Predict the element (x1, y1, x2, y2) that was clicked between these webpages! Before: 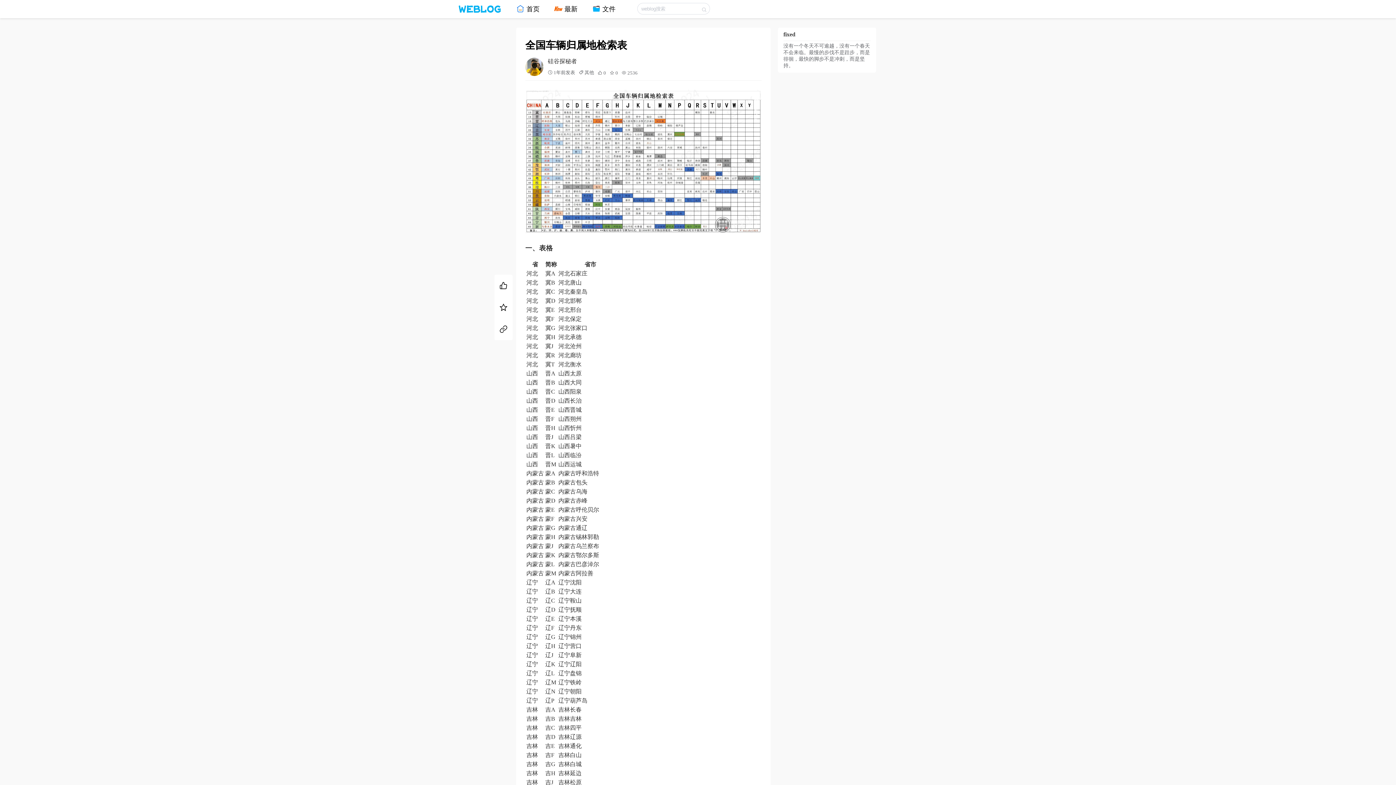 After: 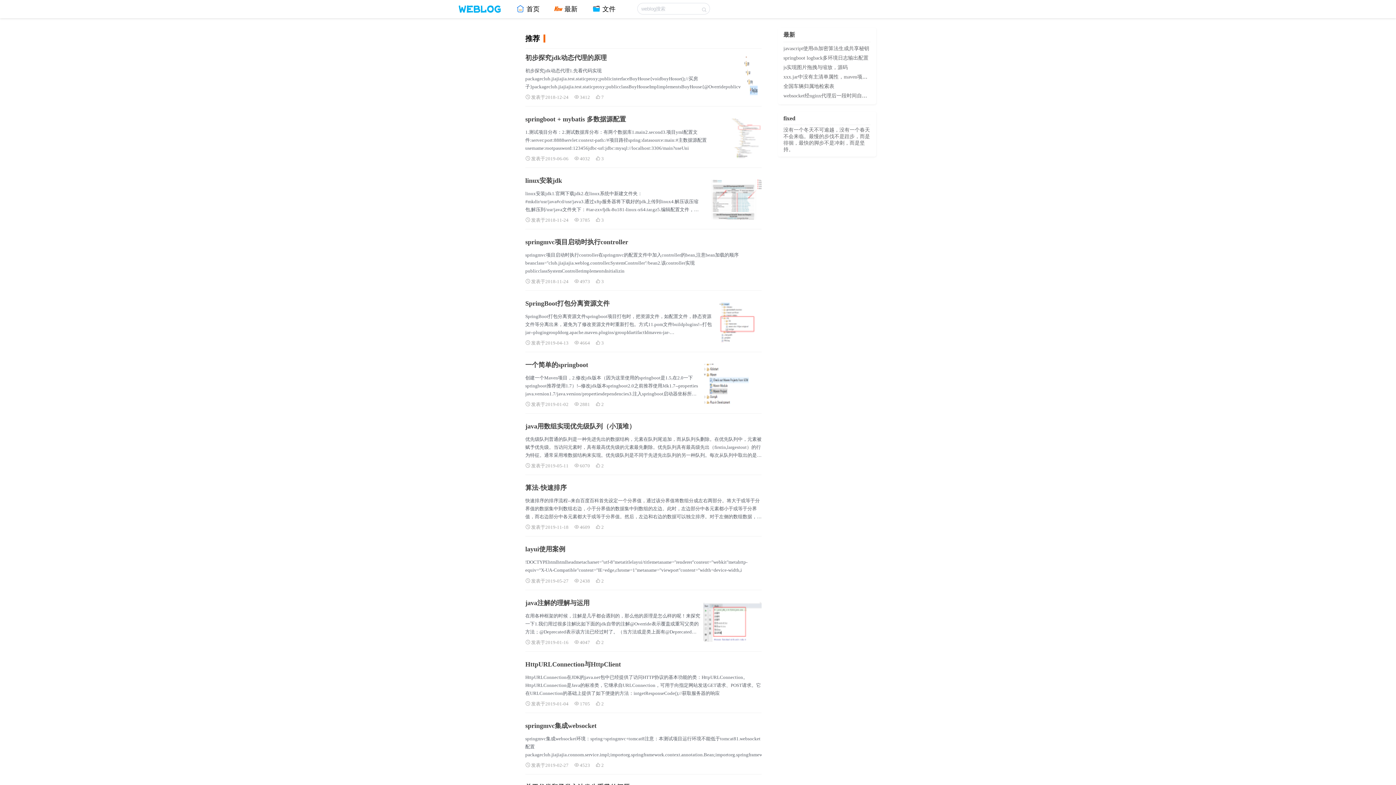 Action: label:  首页 bbox: (516, 5, 539, 12)